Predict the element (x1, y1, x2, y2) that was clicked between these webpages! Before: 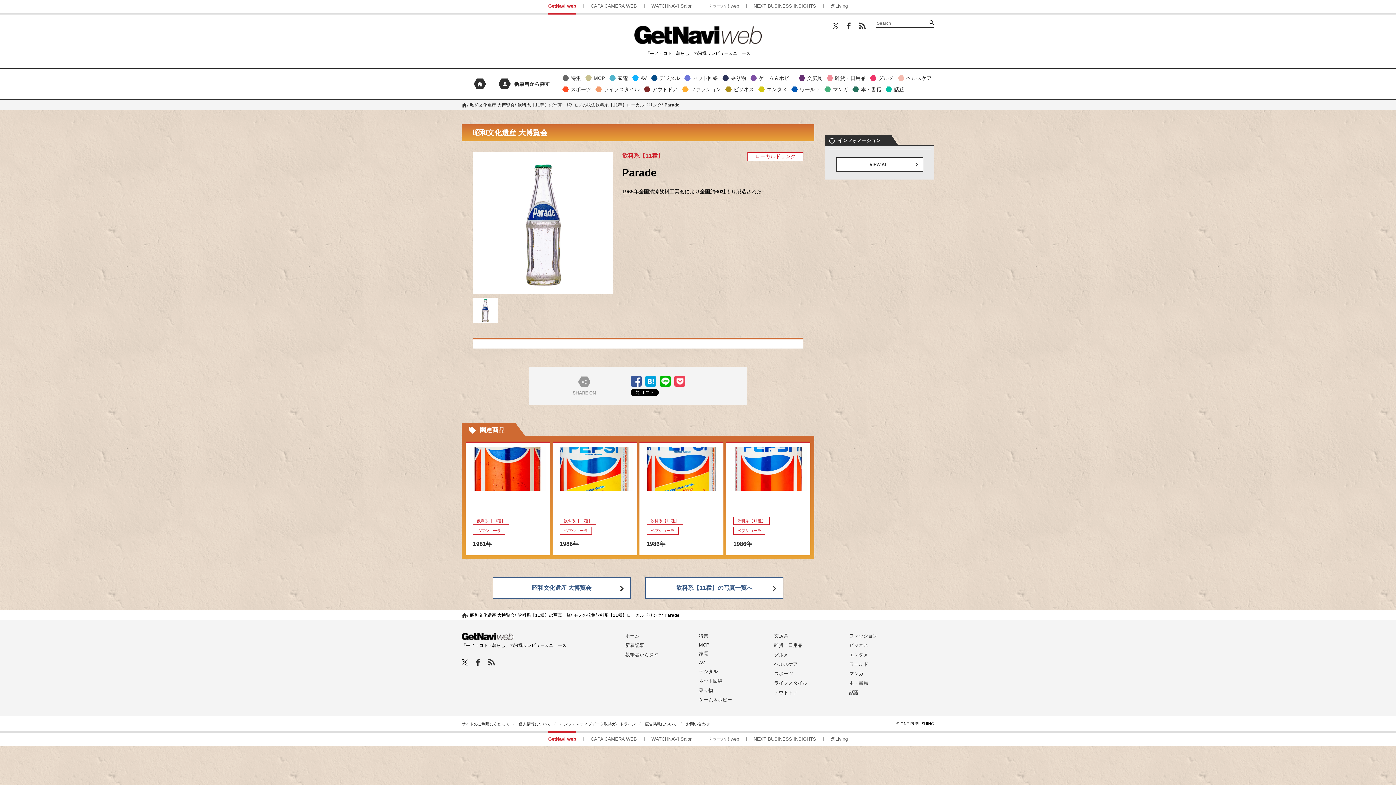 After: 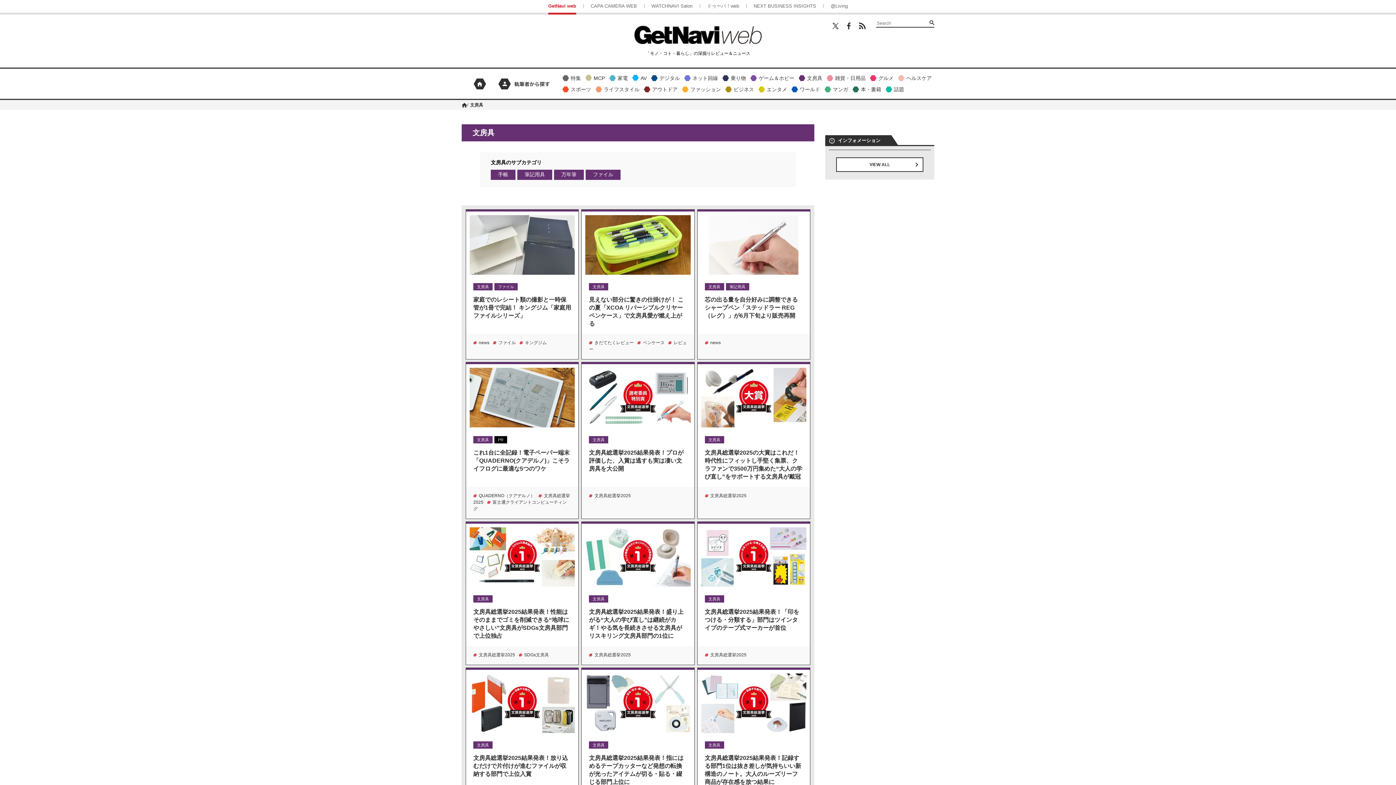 Action: label: 文房具 bbox: (798, 73, 825, 82)